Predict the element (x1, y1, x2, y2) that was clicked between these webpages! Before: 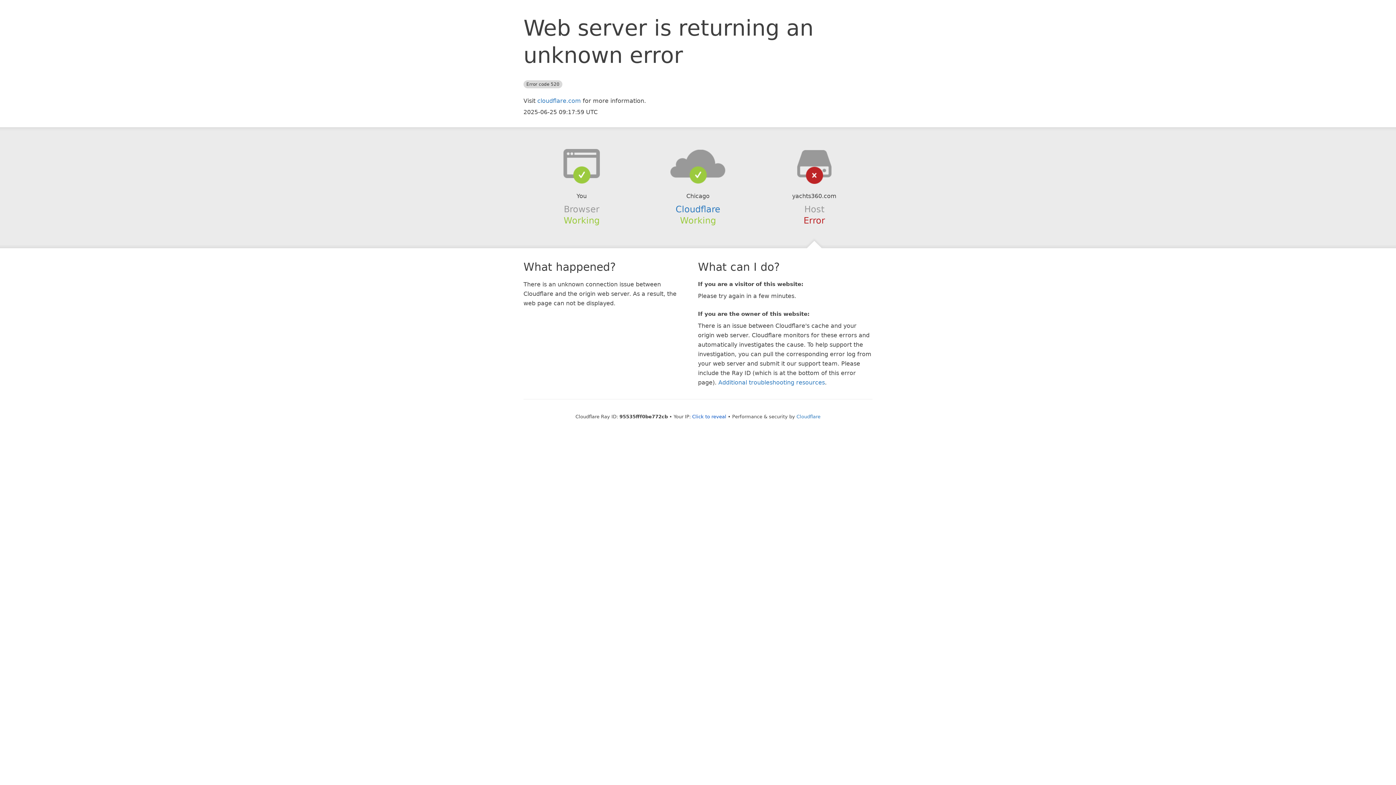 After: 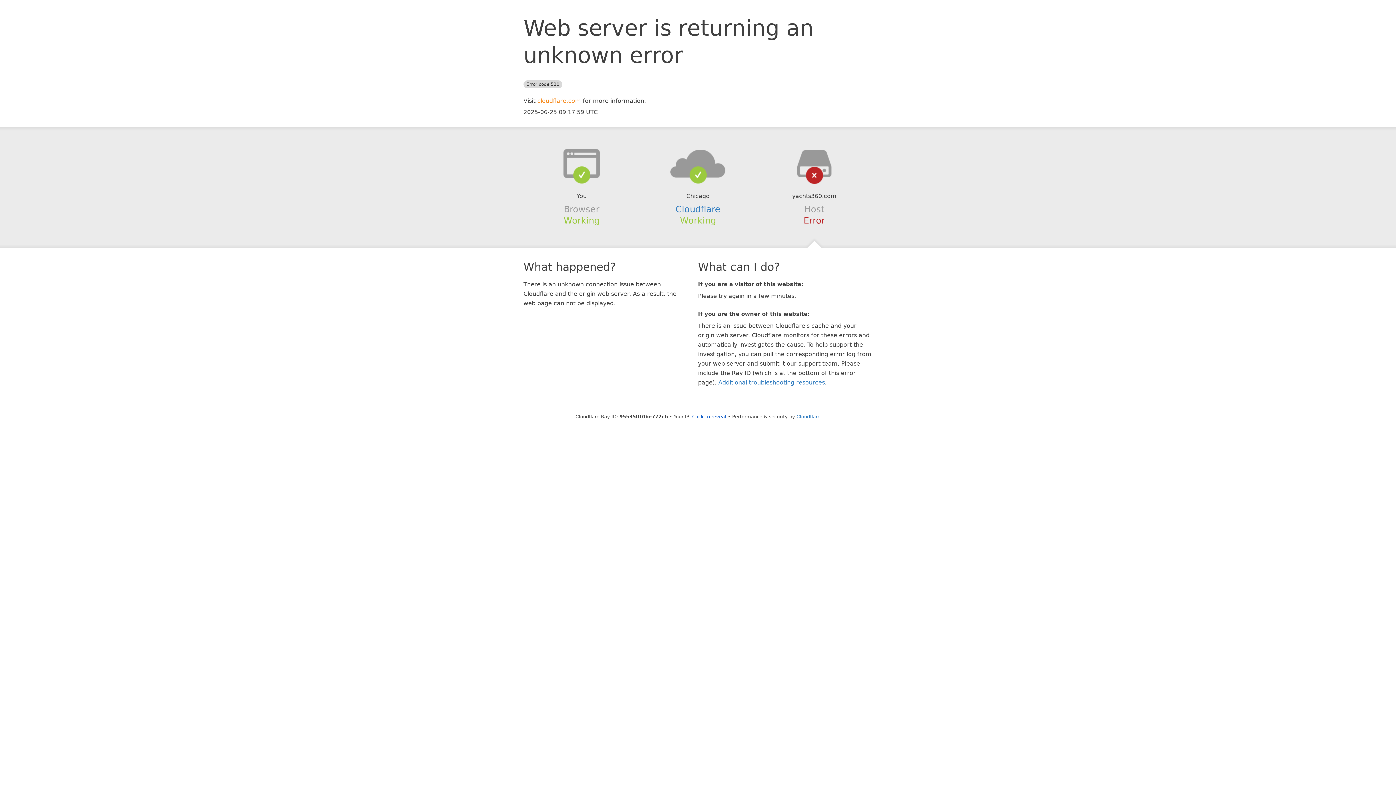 Action: label: cloudflare.com bbox: (537, 97, 581, 104)